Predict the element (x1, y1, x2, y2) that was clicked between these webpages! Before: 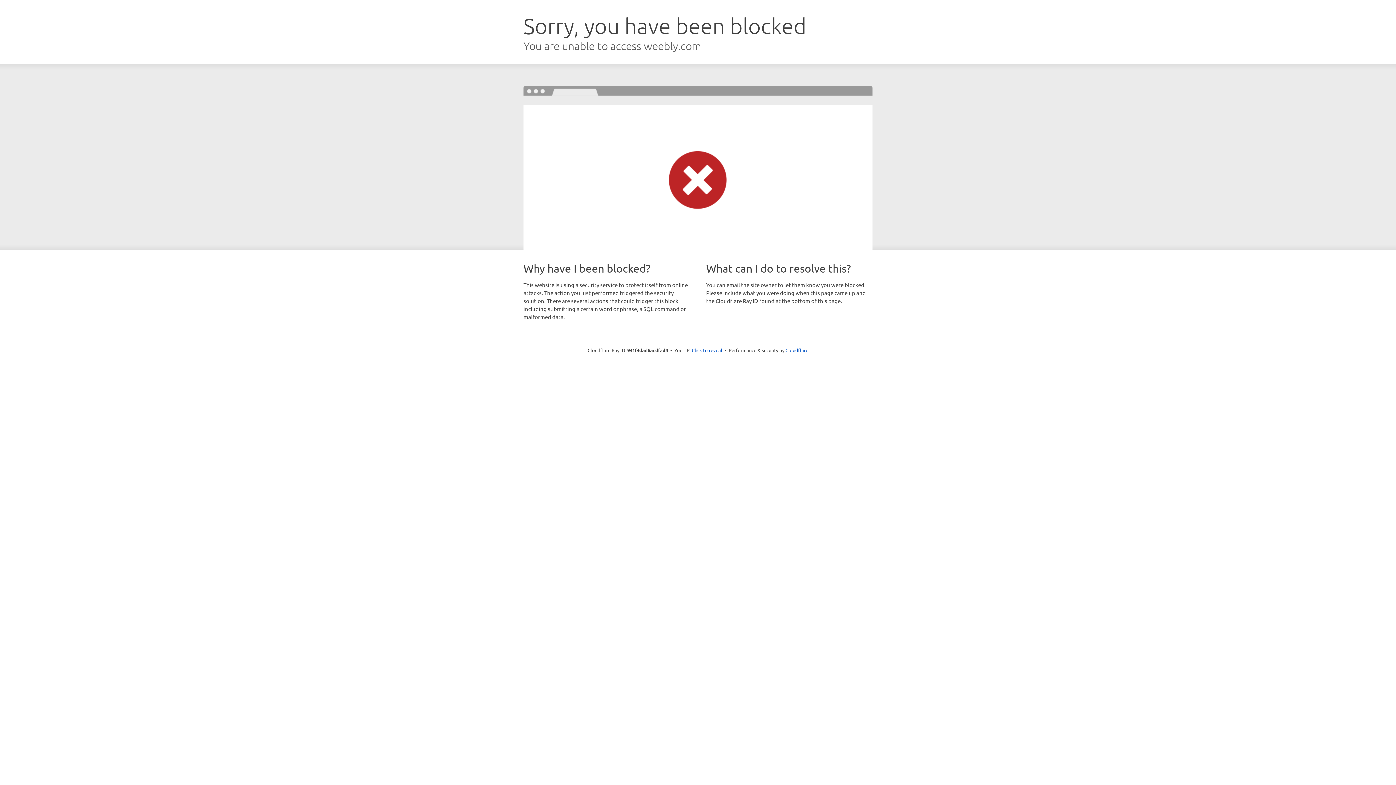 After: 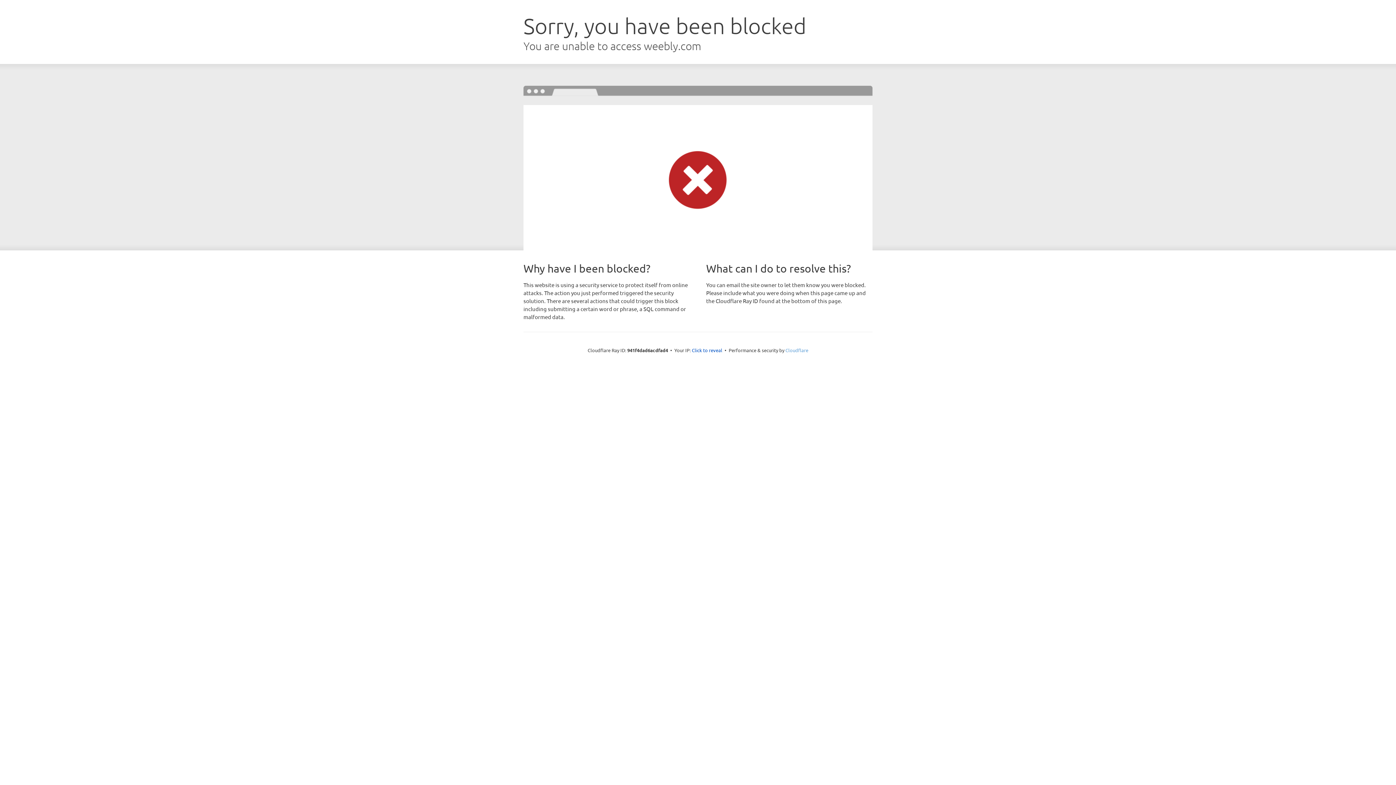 Action: label: Cloudflare bbox: (785, 347, 808, 353)